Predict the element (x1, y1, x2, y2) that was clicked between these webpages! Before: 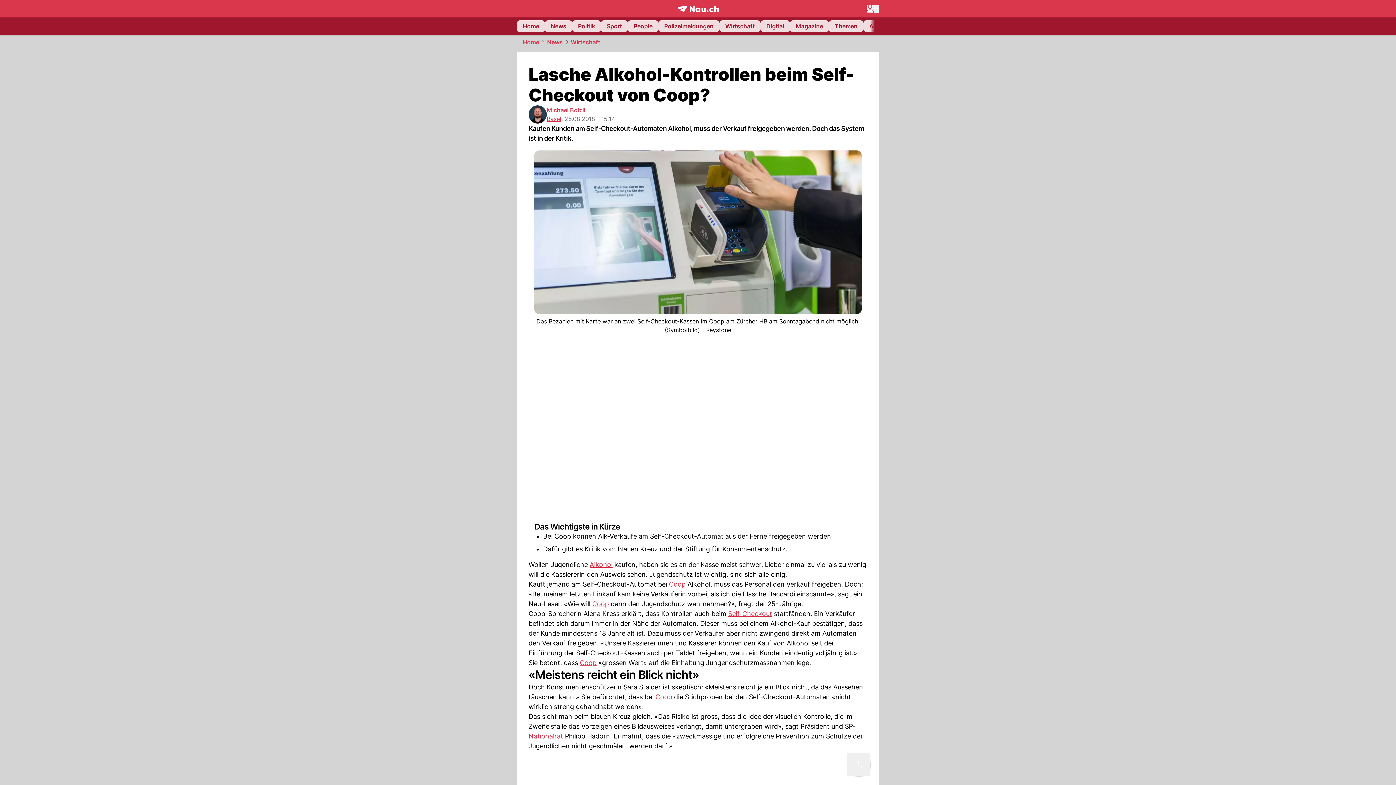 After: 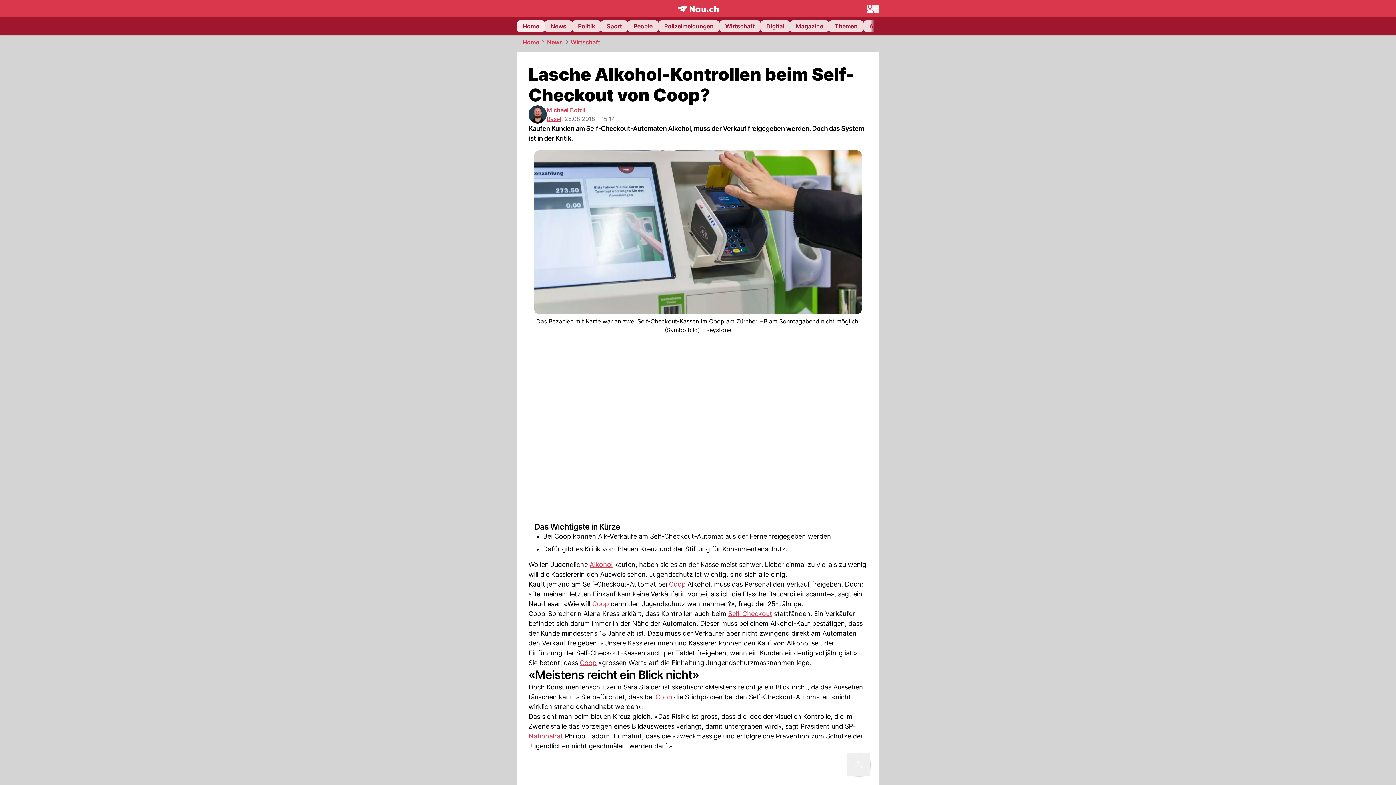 Action: bbox: (517, 20, 545, 32) label: Home